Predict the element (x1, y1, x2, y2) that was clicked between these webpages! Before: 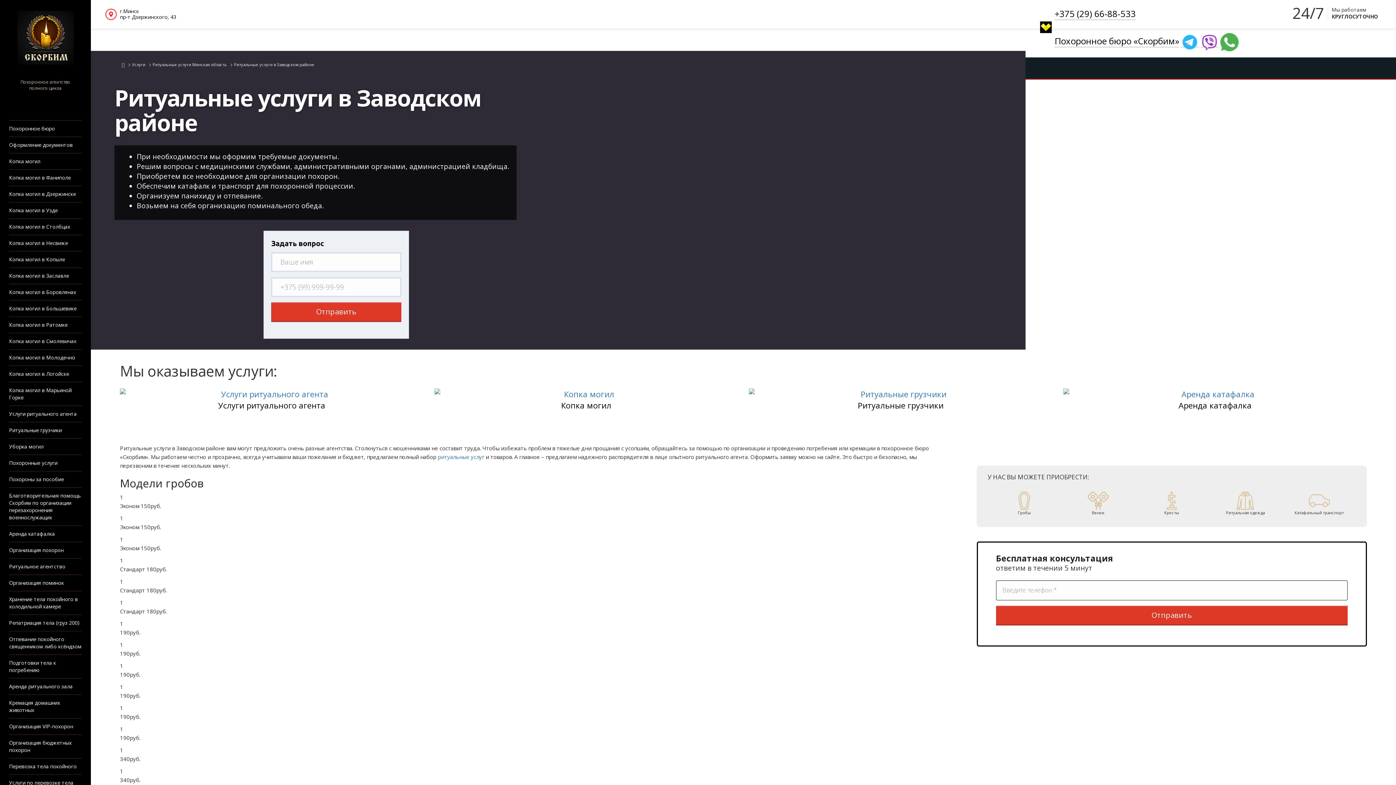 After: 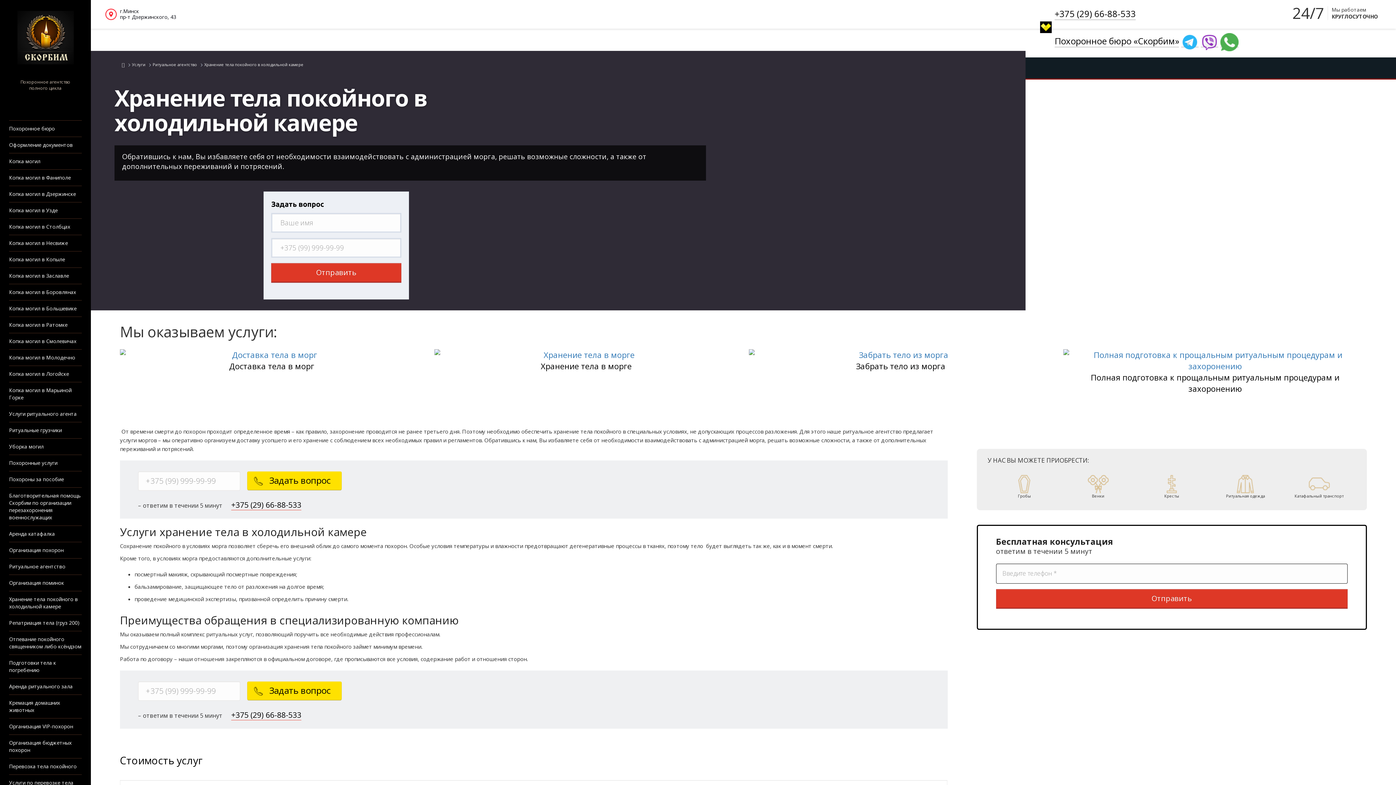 Action: bbox: (9, 591, 81, 614) label: Хранение тела покойного в холодильной камере